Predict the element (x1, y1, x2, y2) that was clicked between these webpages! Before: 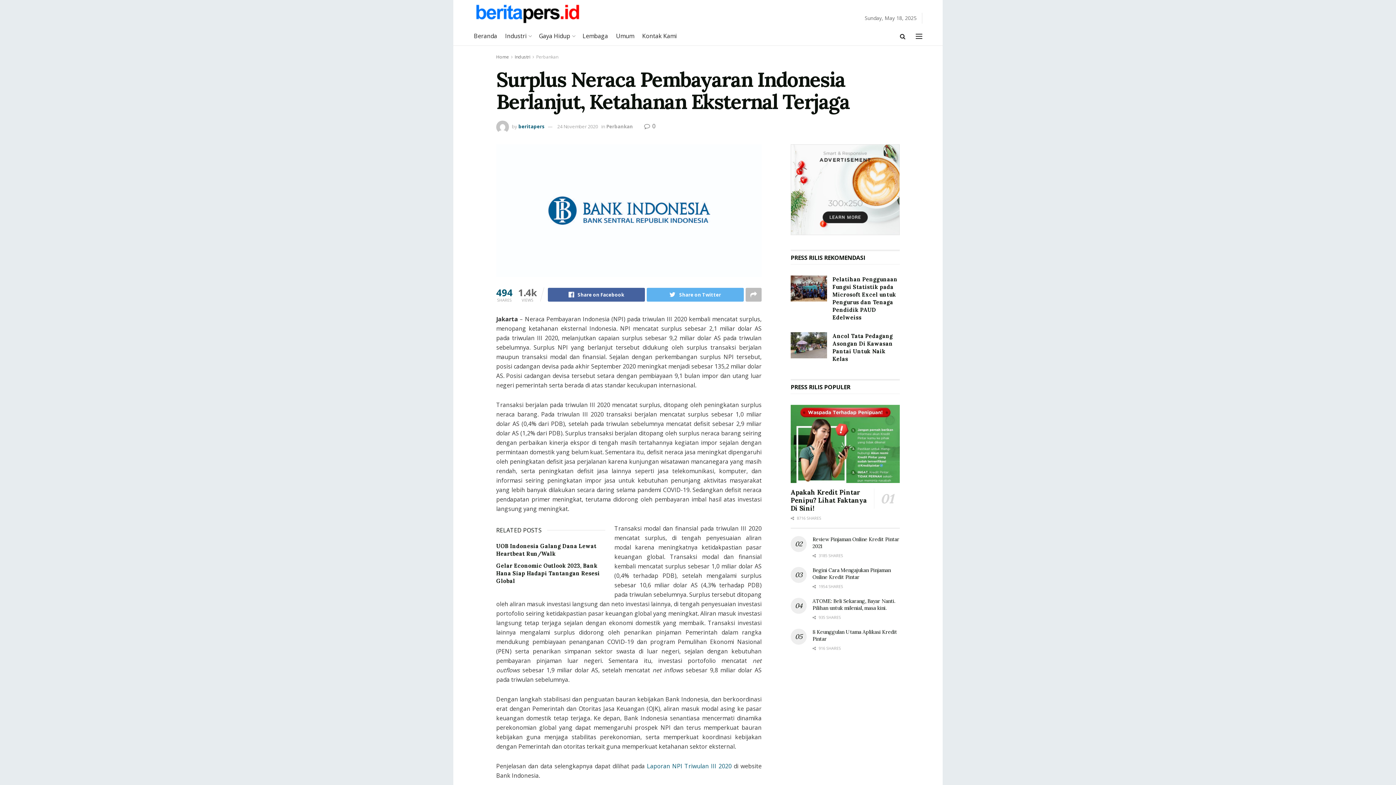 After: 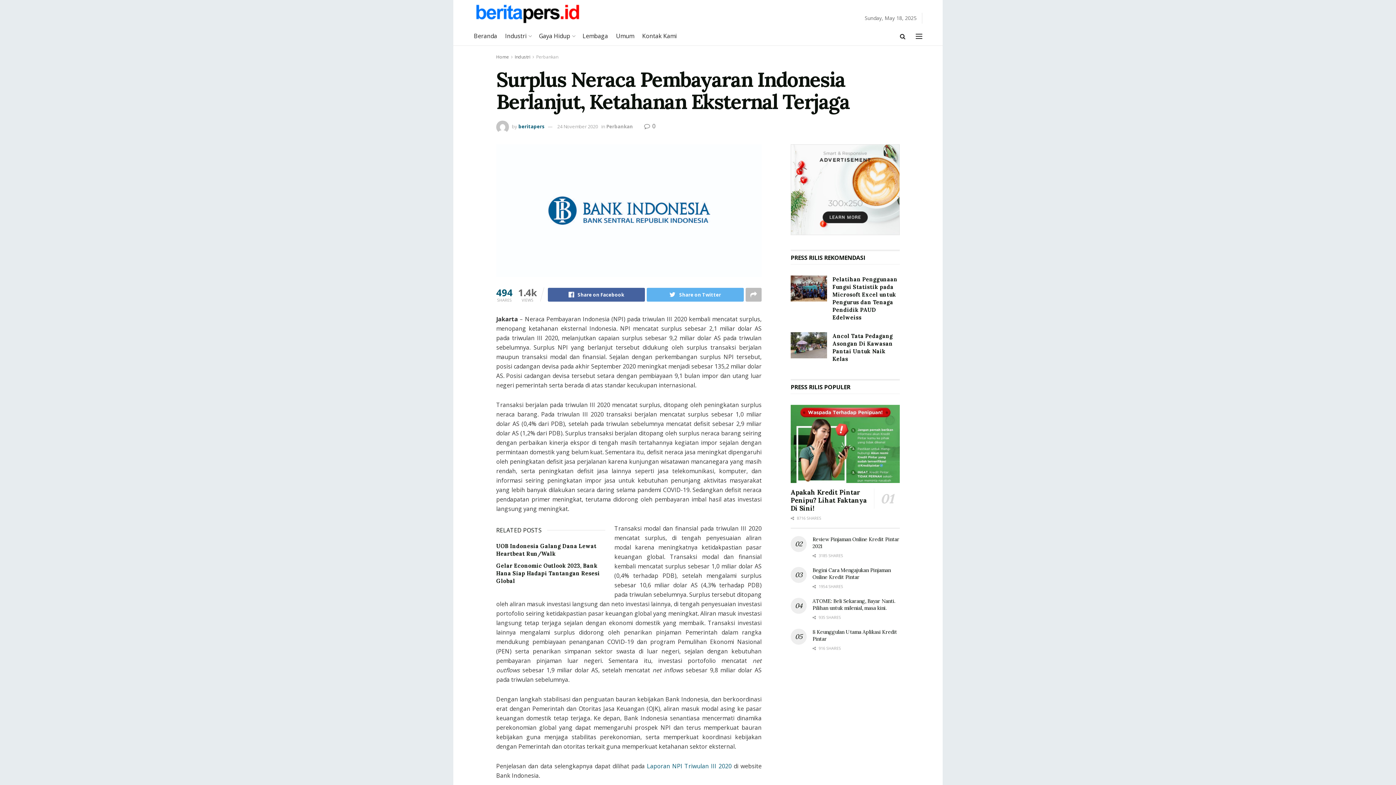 Action: label:  0 bbox: (644, 122, 655, 130)